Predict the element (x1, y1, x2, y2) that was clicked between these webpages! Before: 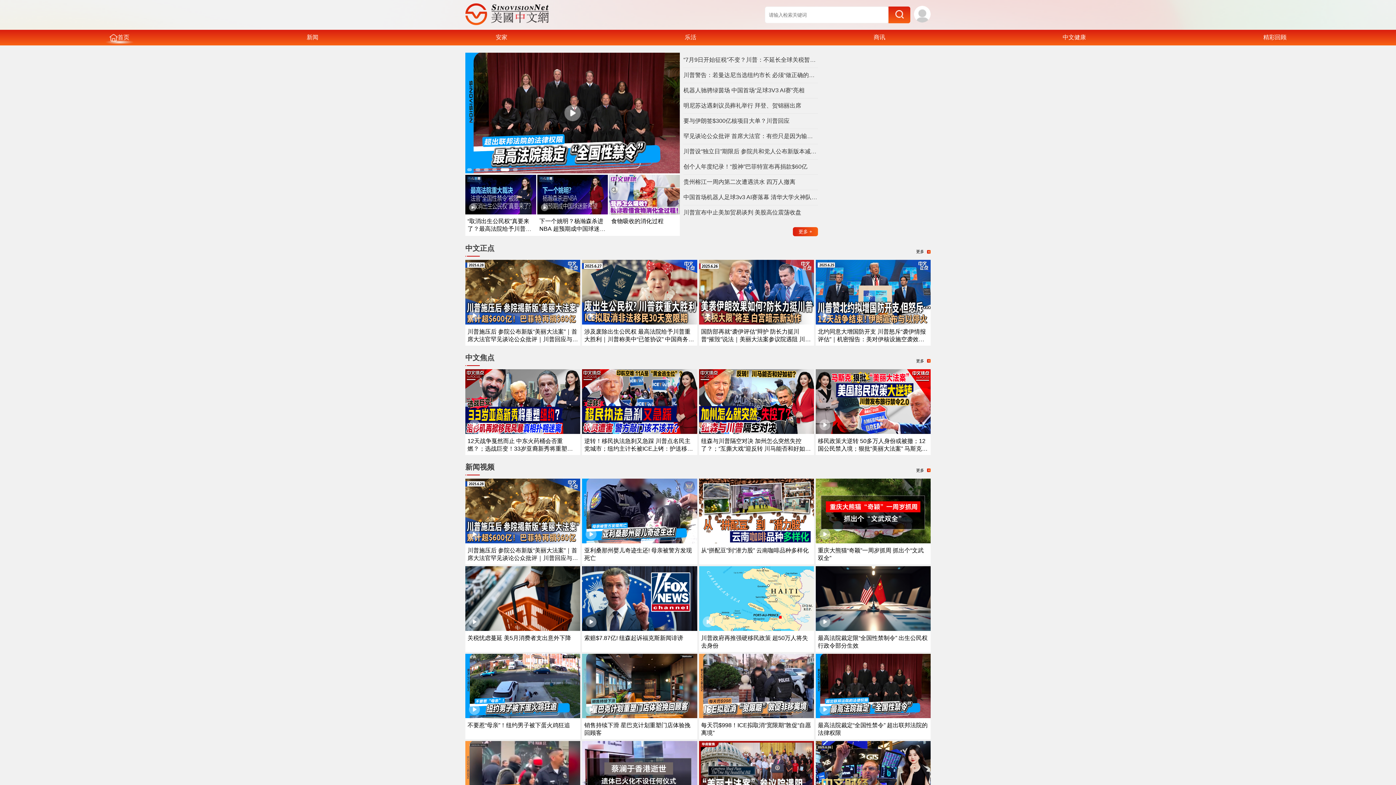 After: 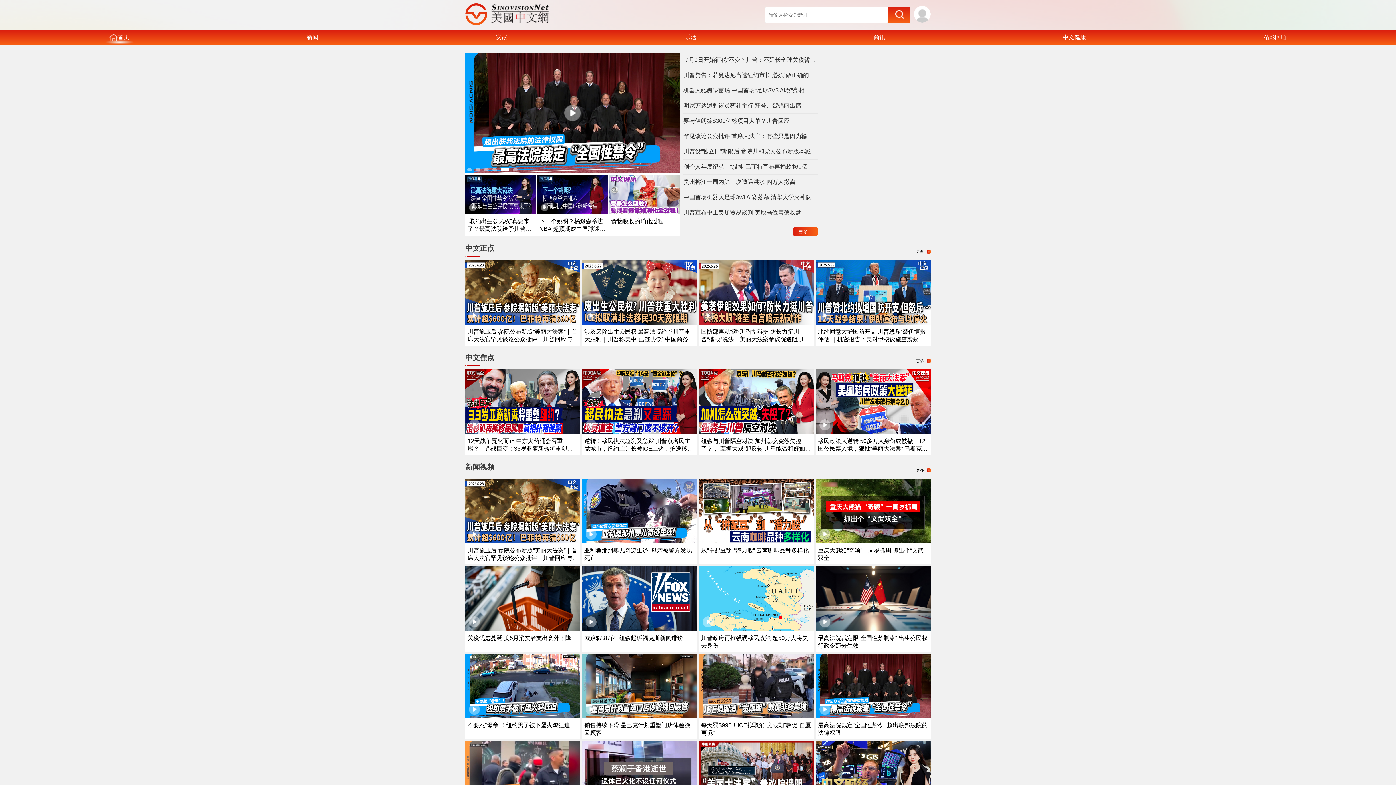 Action: bbox: (609, 209, 679, 215)